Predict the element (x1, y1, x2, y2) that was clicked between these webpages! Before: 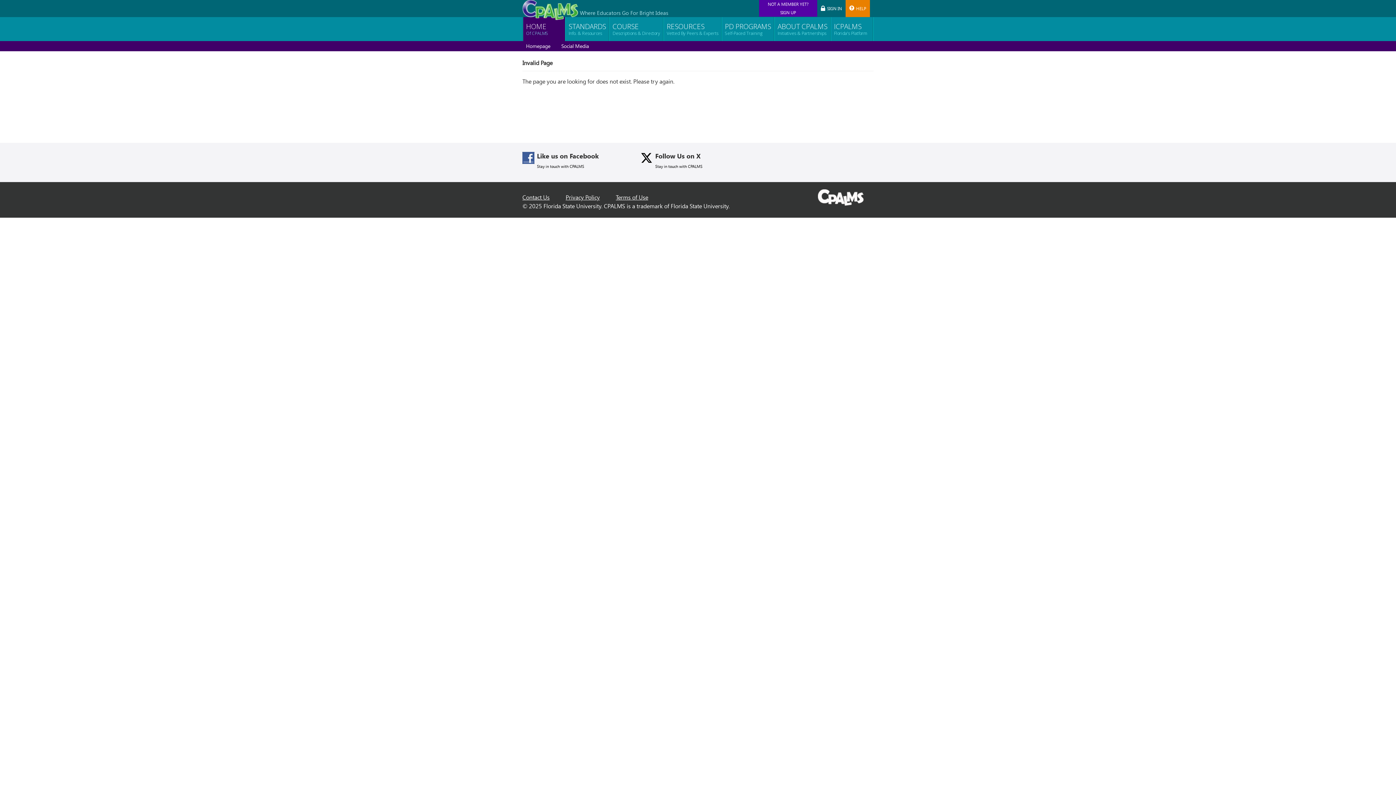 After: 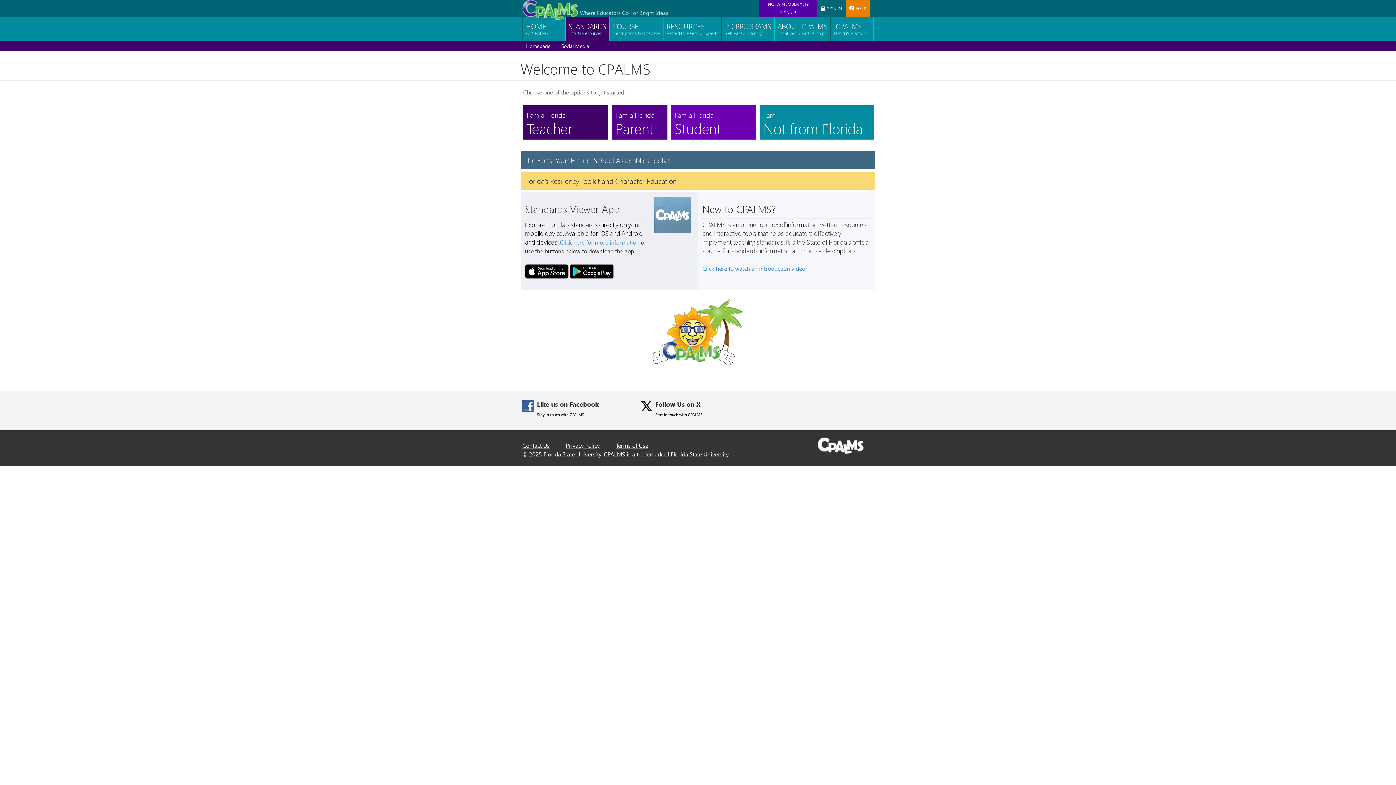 Action: bbox: (818, 192, 864, 200) label: CPALMS Logo